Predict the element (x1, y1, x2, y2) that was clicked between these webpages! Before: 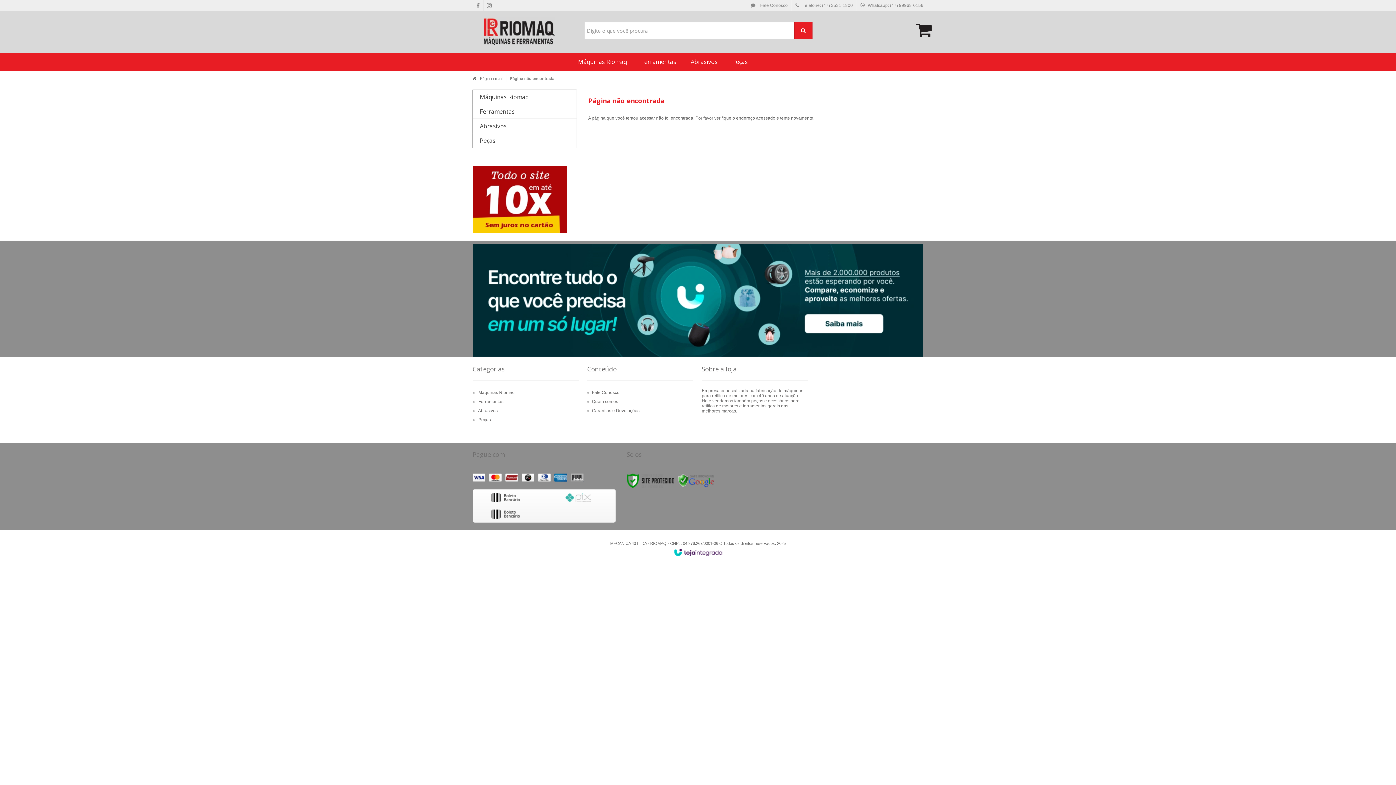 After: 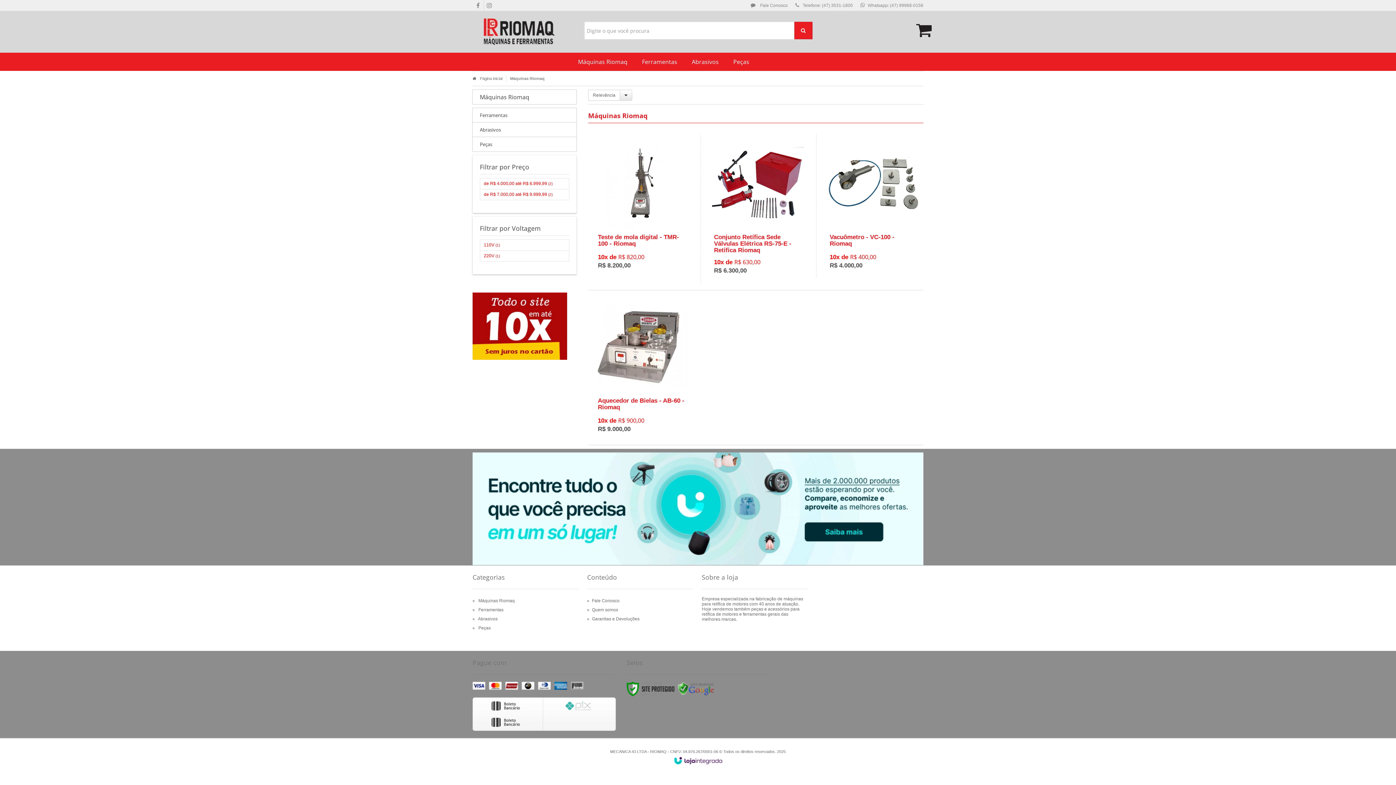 Action: label: Máquinas Riomaq bbox: (472, 89, 576, 104)